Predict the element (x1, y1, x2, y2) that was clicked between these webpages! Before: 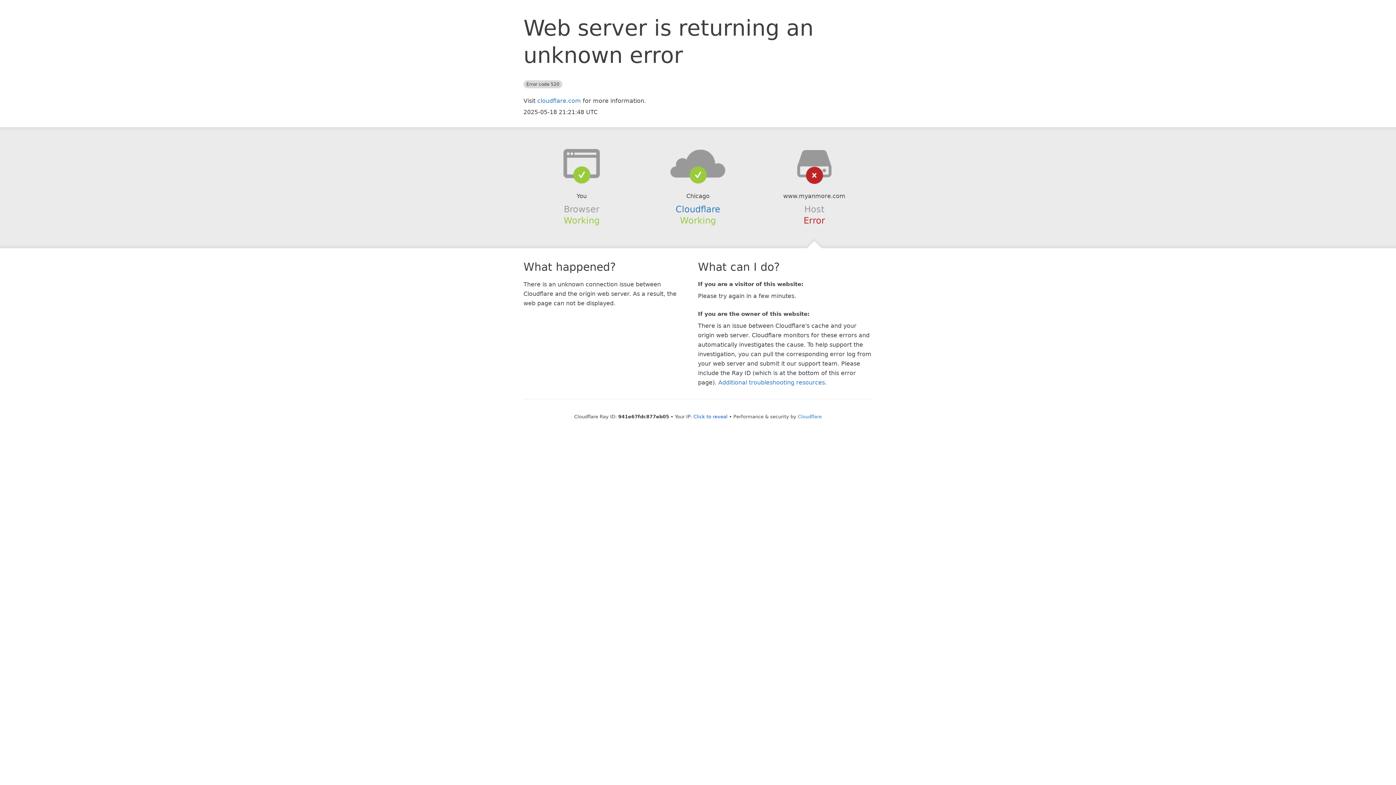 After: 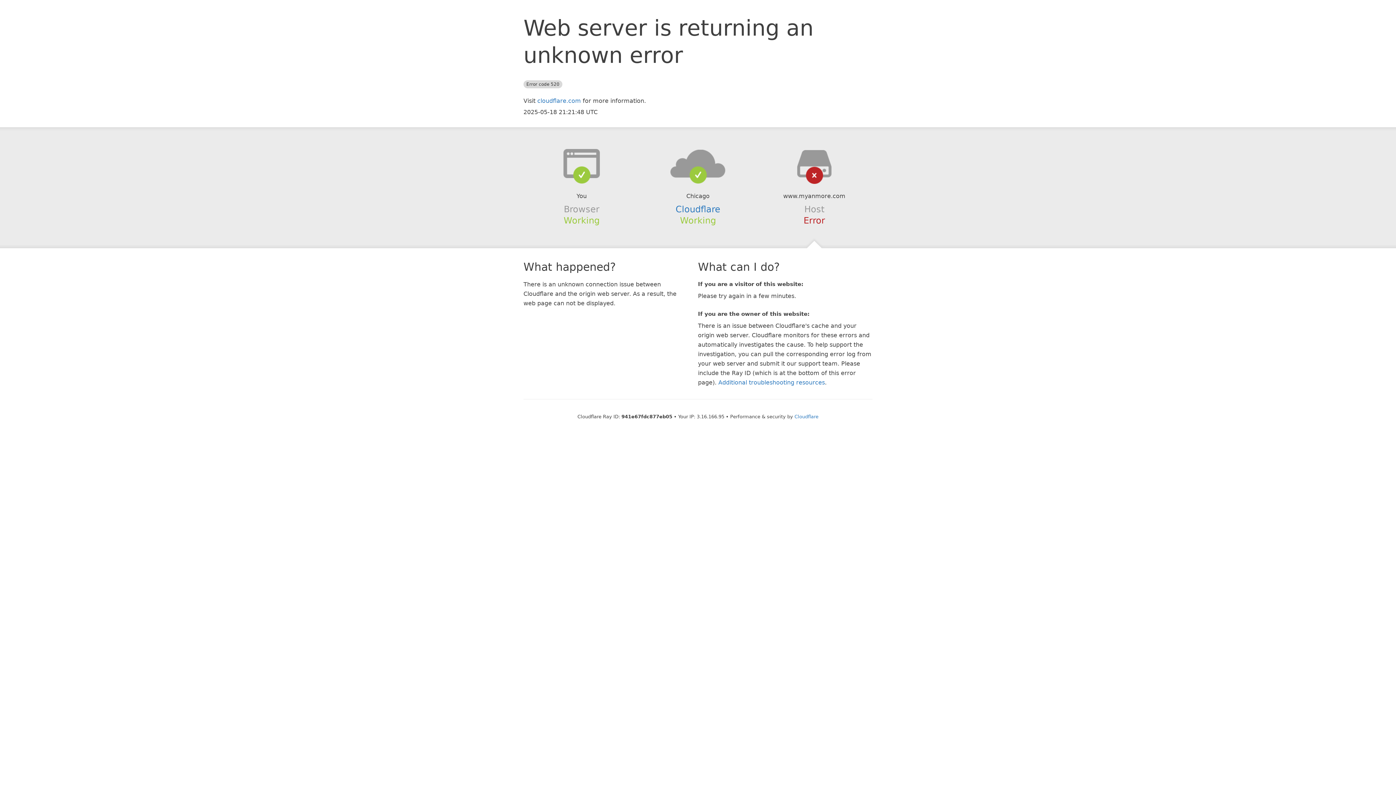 Action: bbox: (693, 414, 727, 419) label: Click to reveal